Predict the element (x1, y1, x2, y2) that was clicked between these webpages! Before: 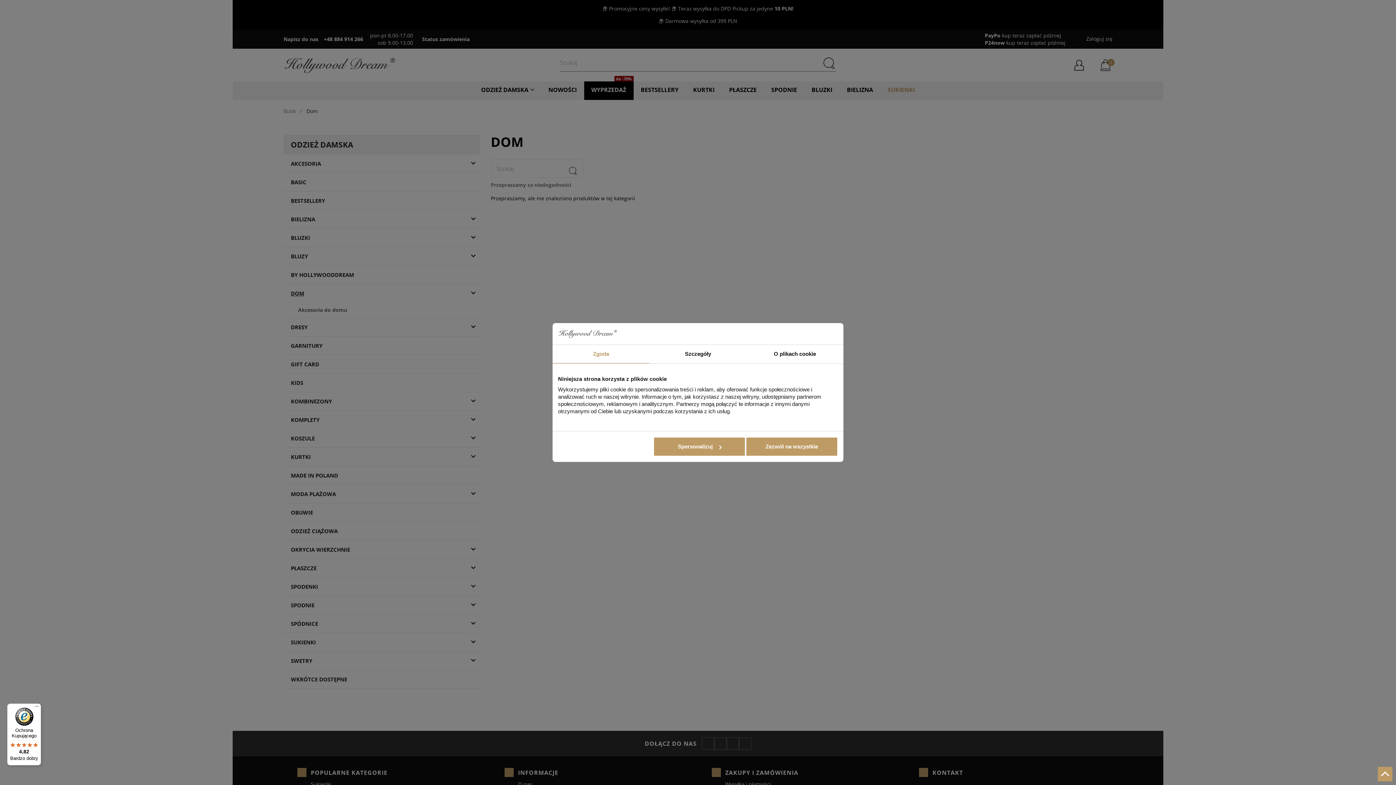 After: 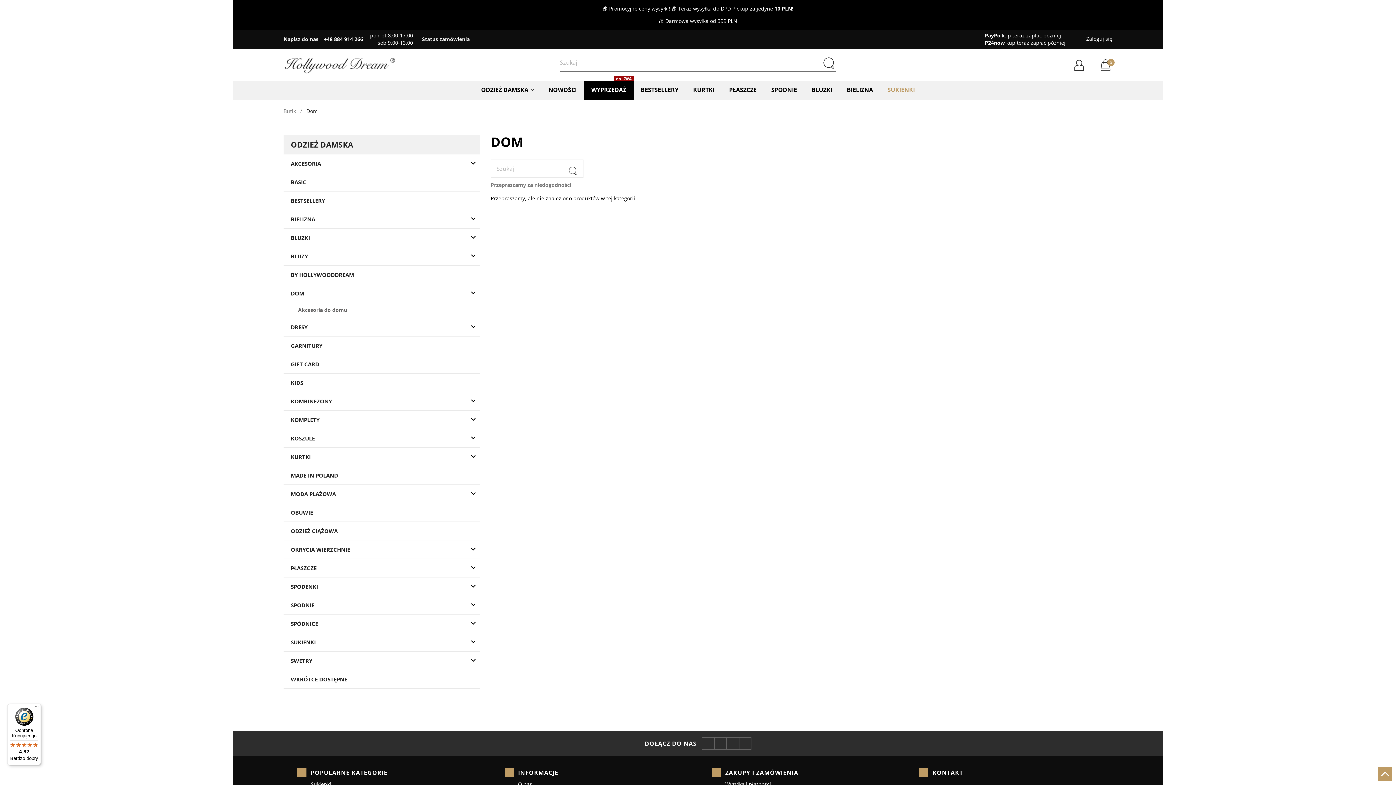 Action: bbox: (745, 437, 838, 456) label: Zezwól na wszystkie